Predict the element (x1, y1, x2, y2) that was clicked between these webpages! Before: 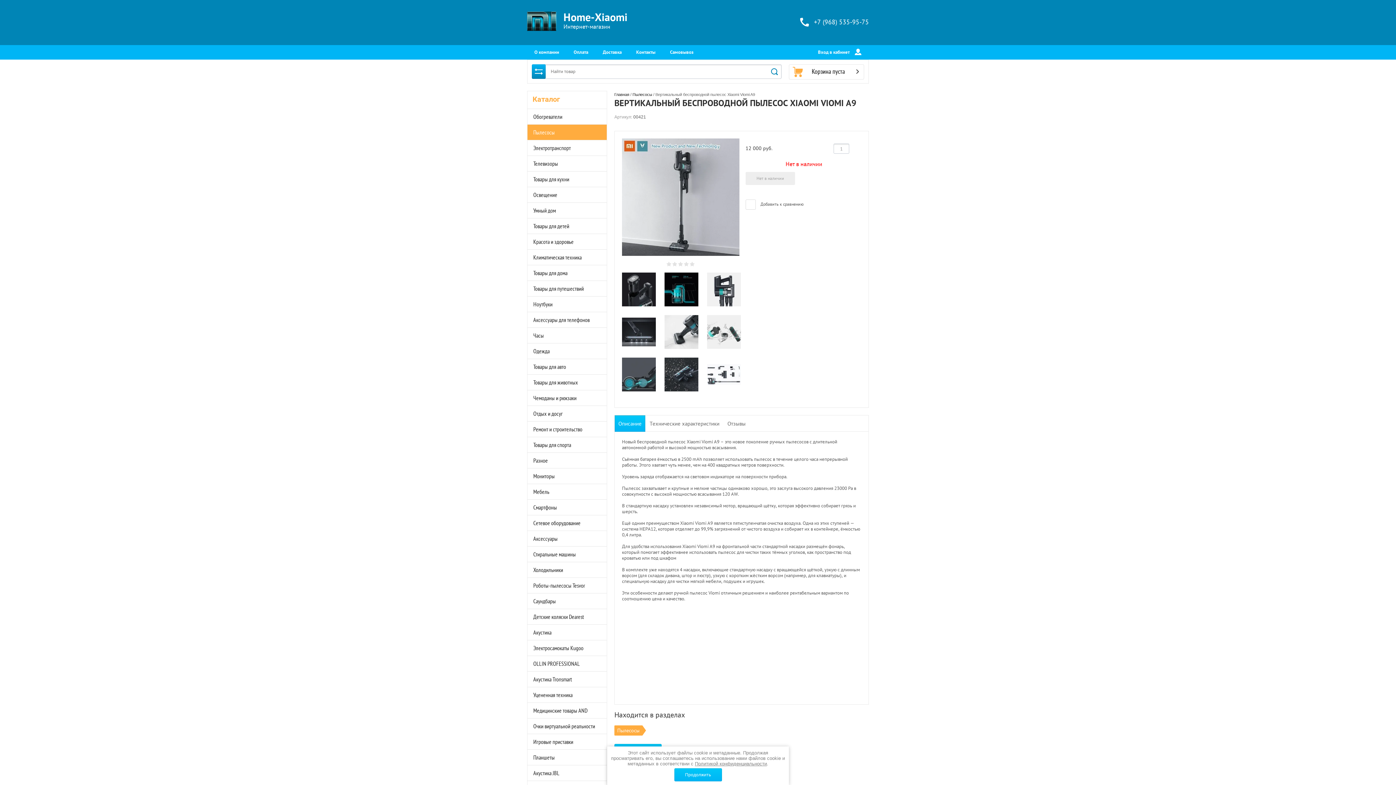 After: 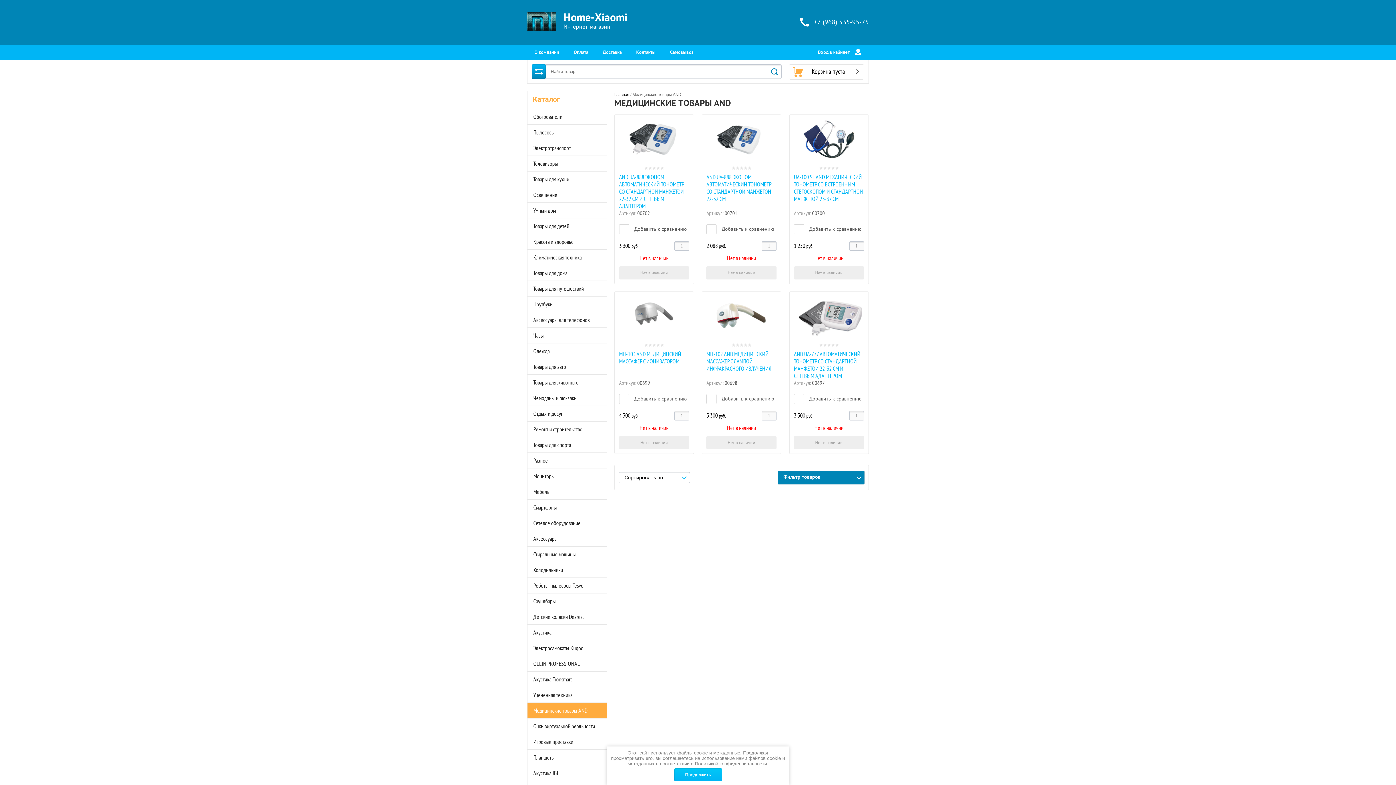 Action: label: Медицинские товары AND bbox: (527, 703, 606, 718)